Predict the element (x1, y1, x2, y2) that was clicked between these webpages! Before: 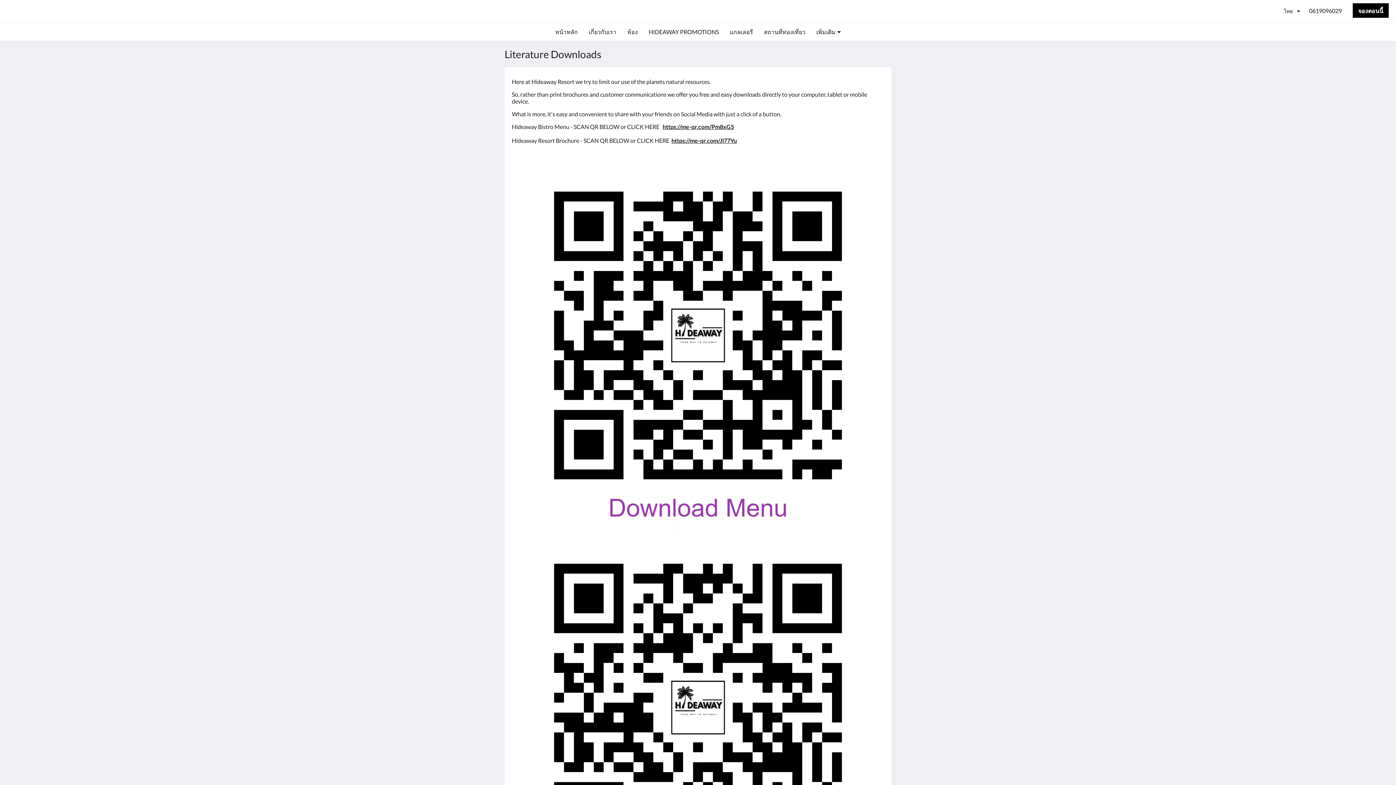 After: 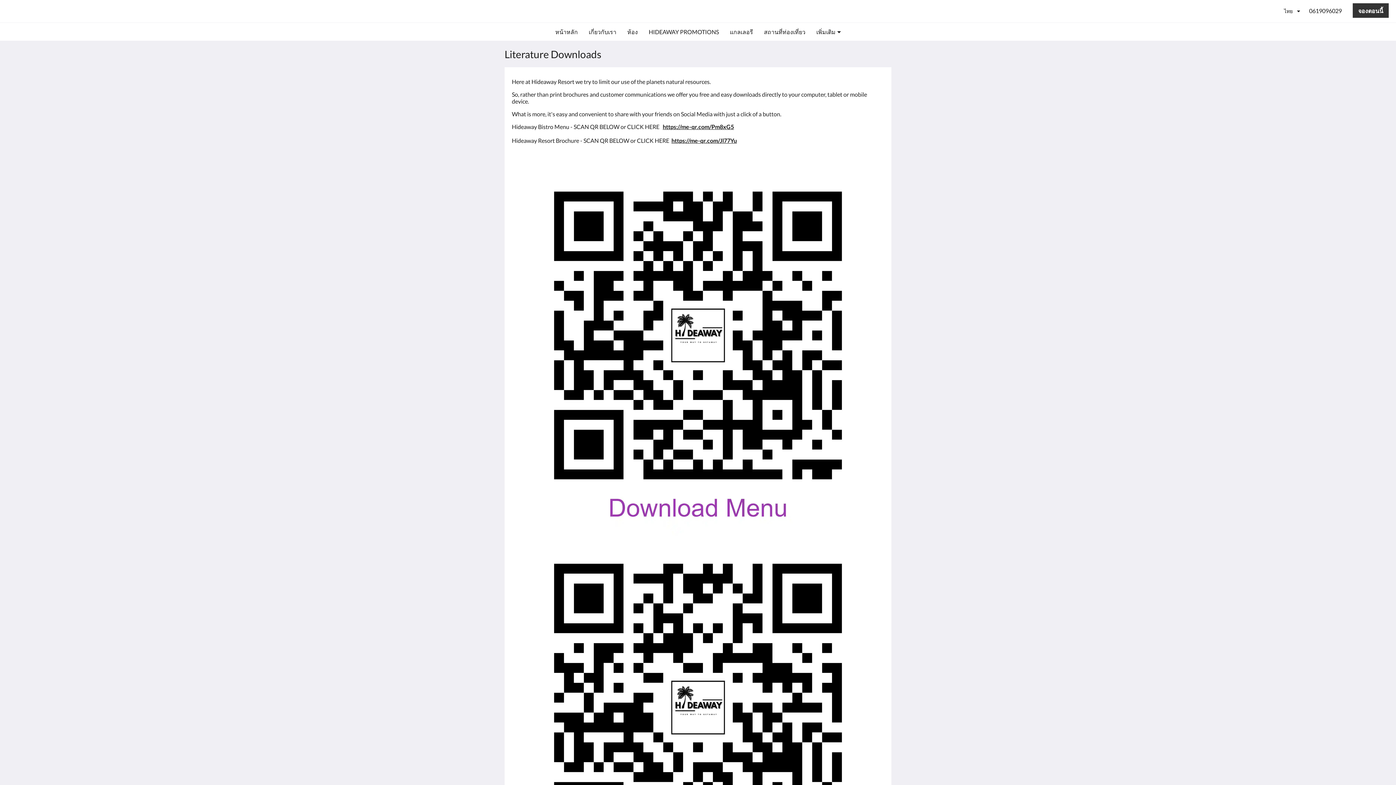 Action: label: จองตอนนี้ bbox: (1353, 3, 1389, 17)